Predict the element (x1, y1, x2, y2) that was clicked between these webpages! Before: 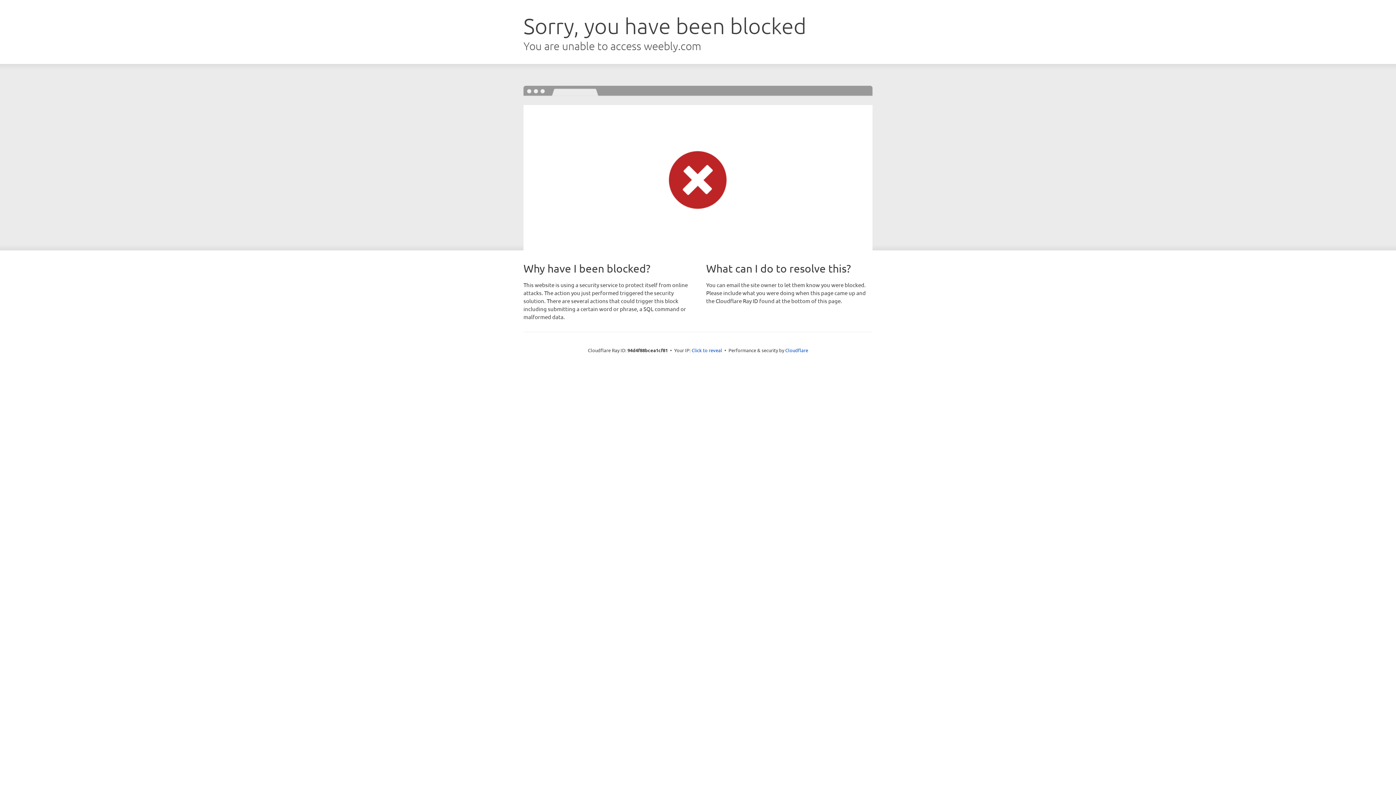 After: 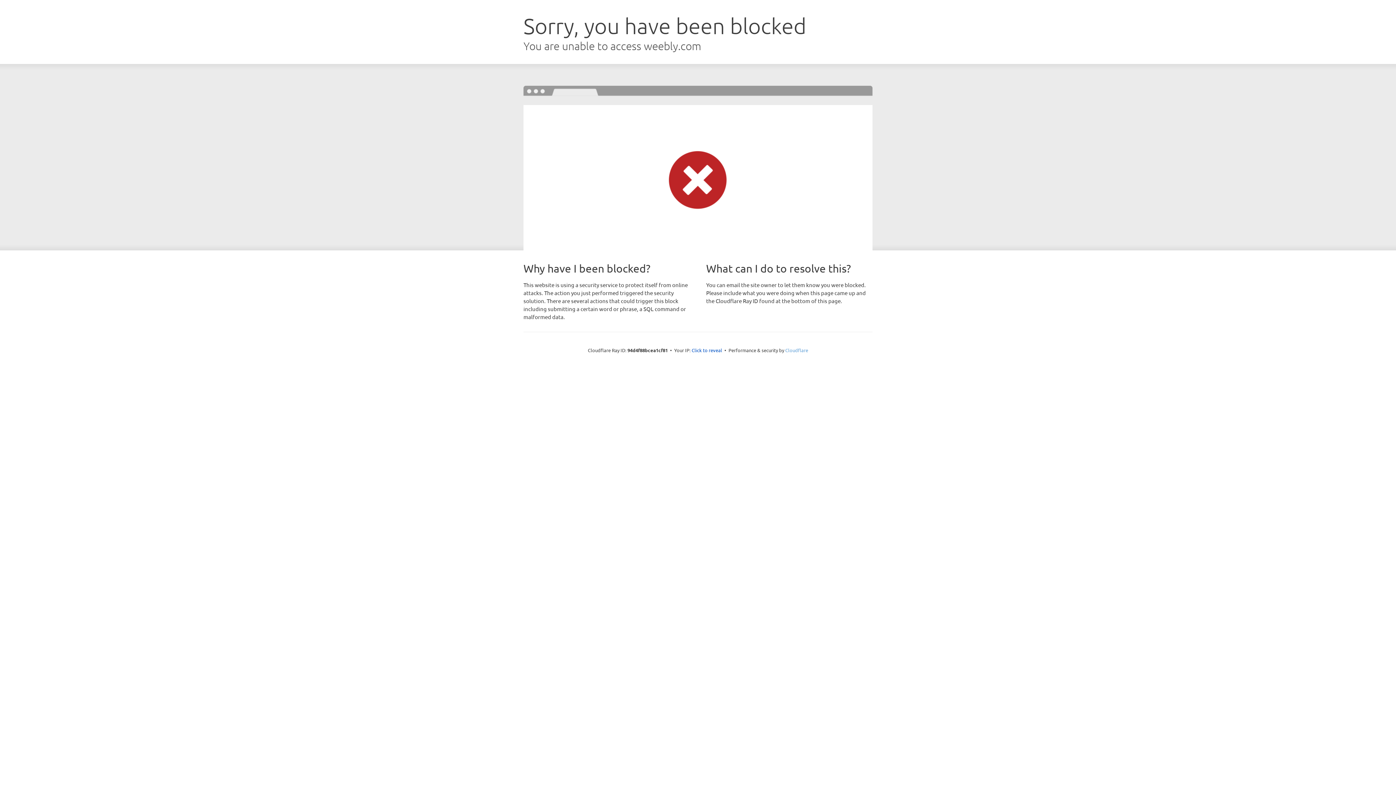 Action: label: Cloudflare bbox: (785, 347, 808, 353)